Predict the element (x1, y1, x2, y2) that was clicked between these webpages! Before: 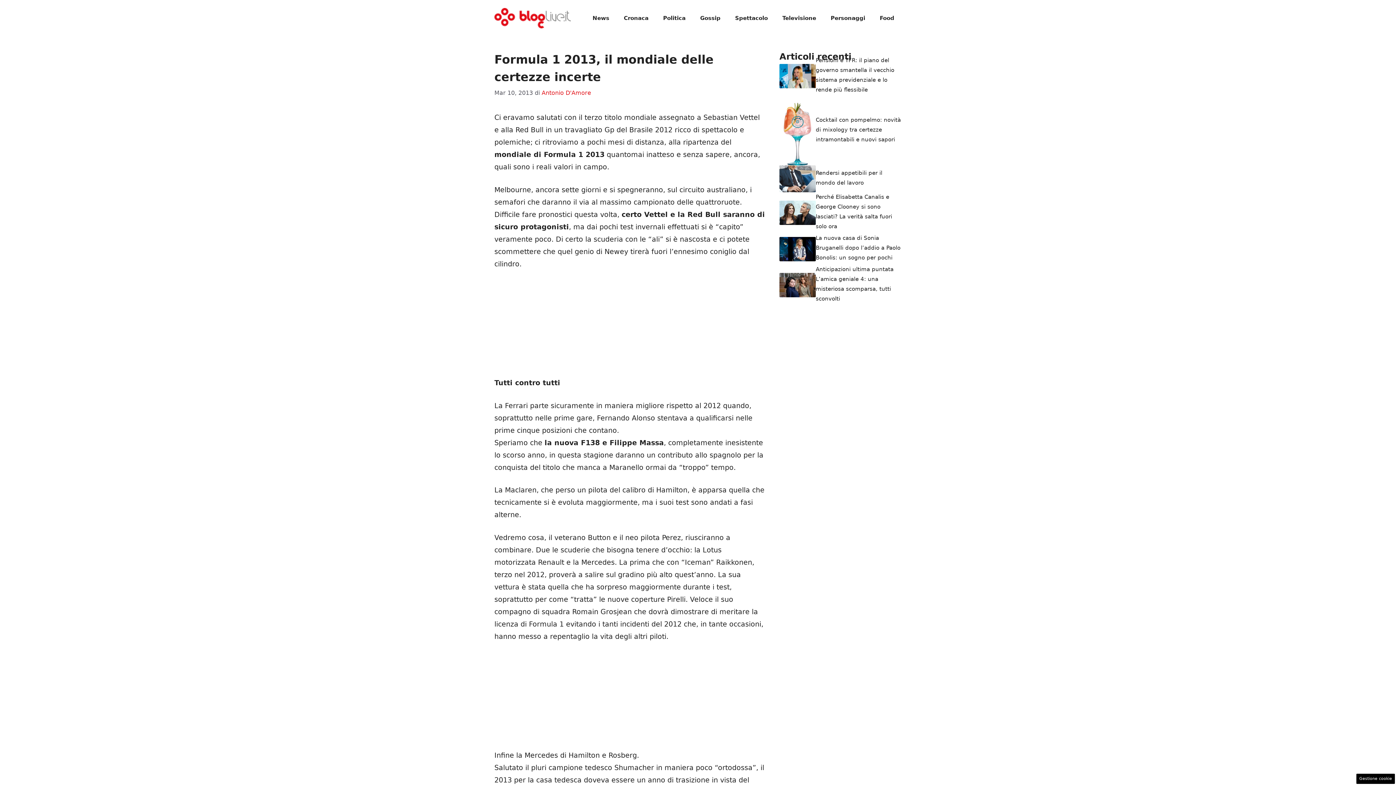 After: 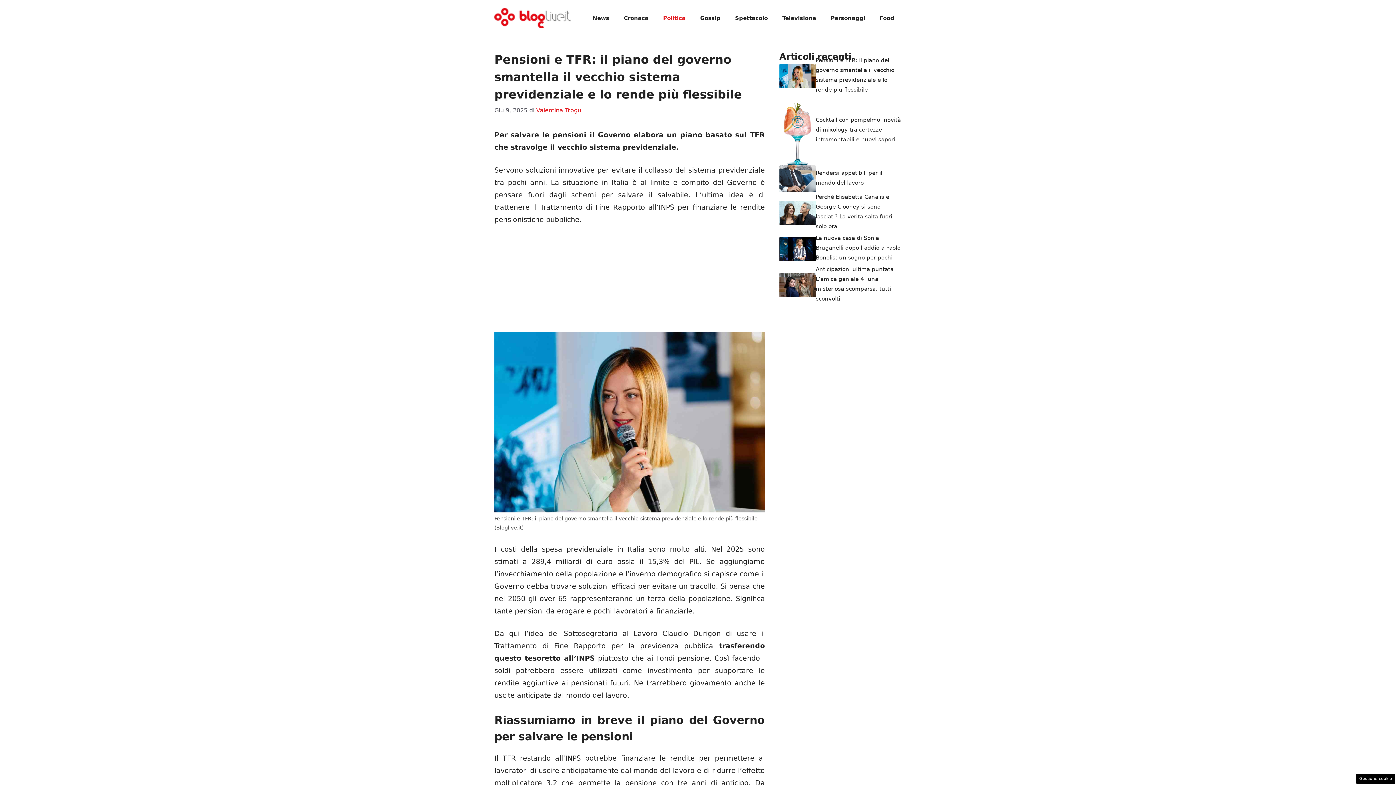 Action: bbox: (779, 71, 816, 79)